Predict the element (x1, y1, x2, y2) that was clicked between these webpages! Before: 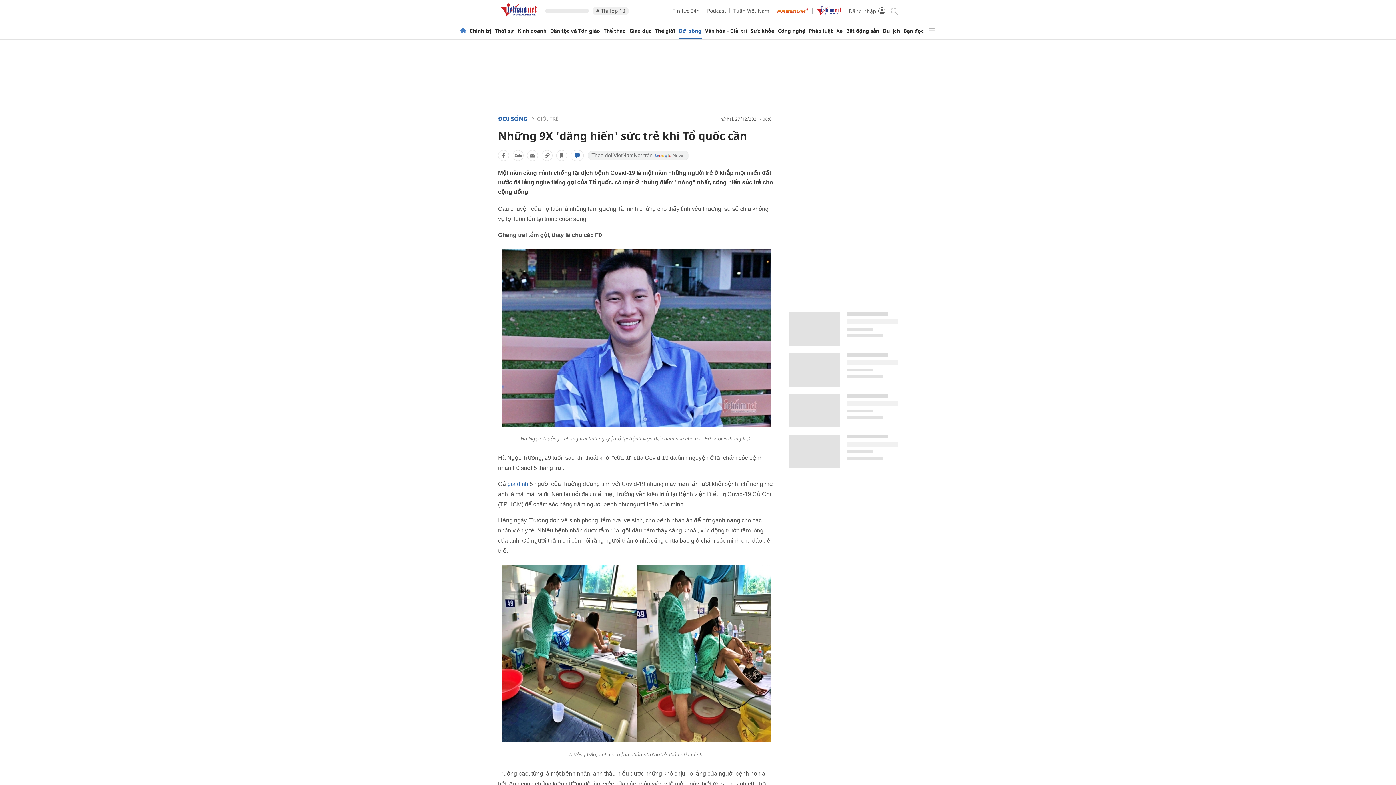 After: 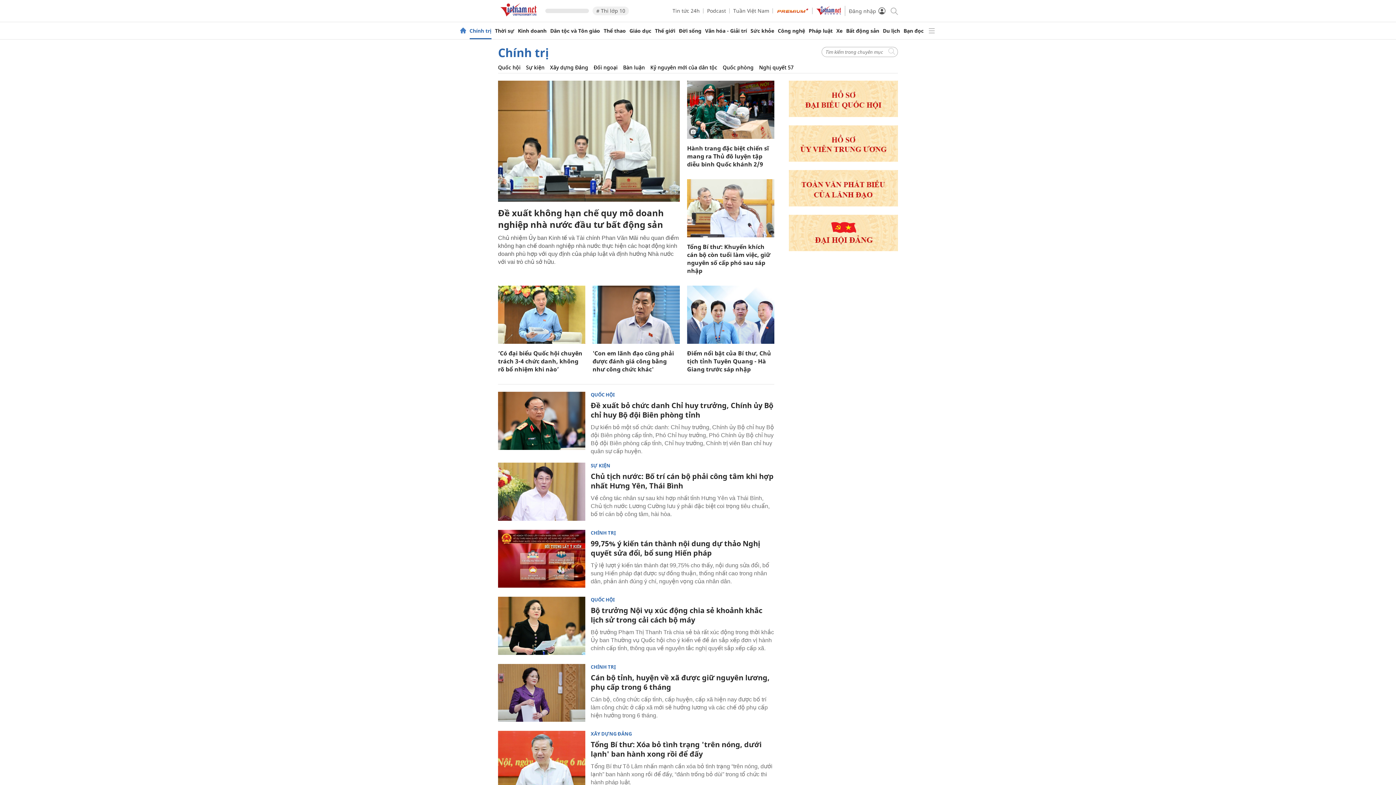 Action: label: Chính trị bbox: (469, 28, 491, 33)